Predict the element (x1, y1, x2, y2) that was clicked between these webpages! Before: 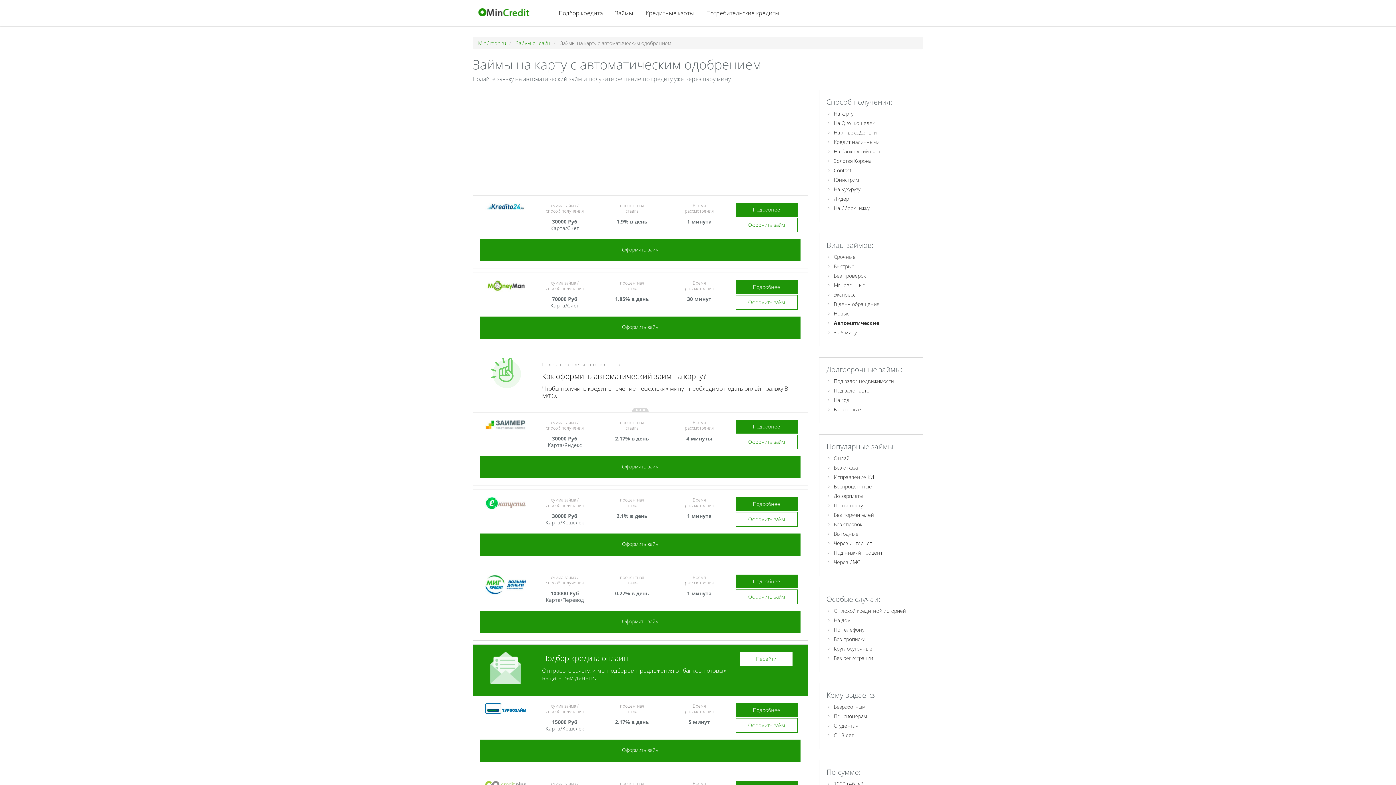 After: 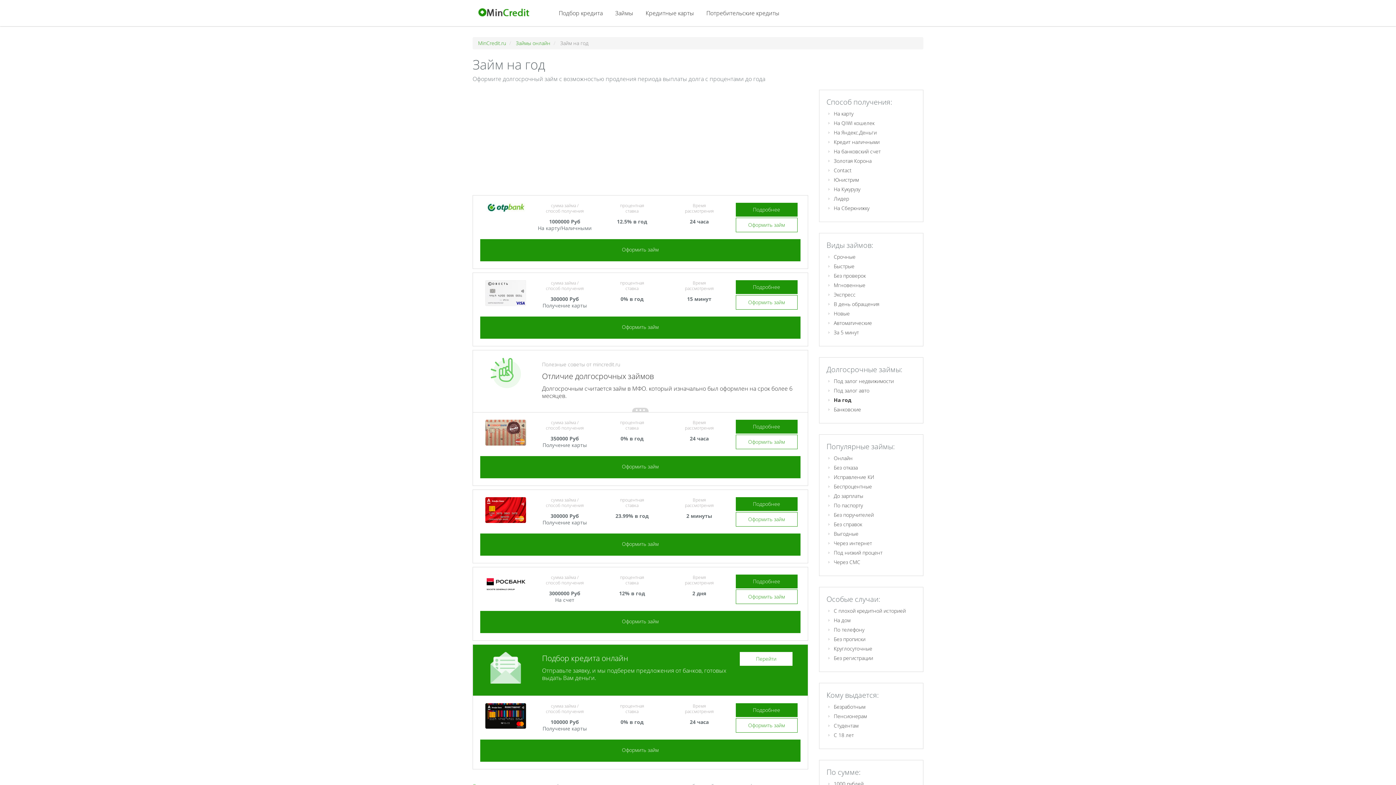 Action: bbox: (834, 396, 849, 403) label: На год